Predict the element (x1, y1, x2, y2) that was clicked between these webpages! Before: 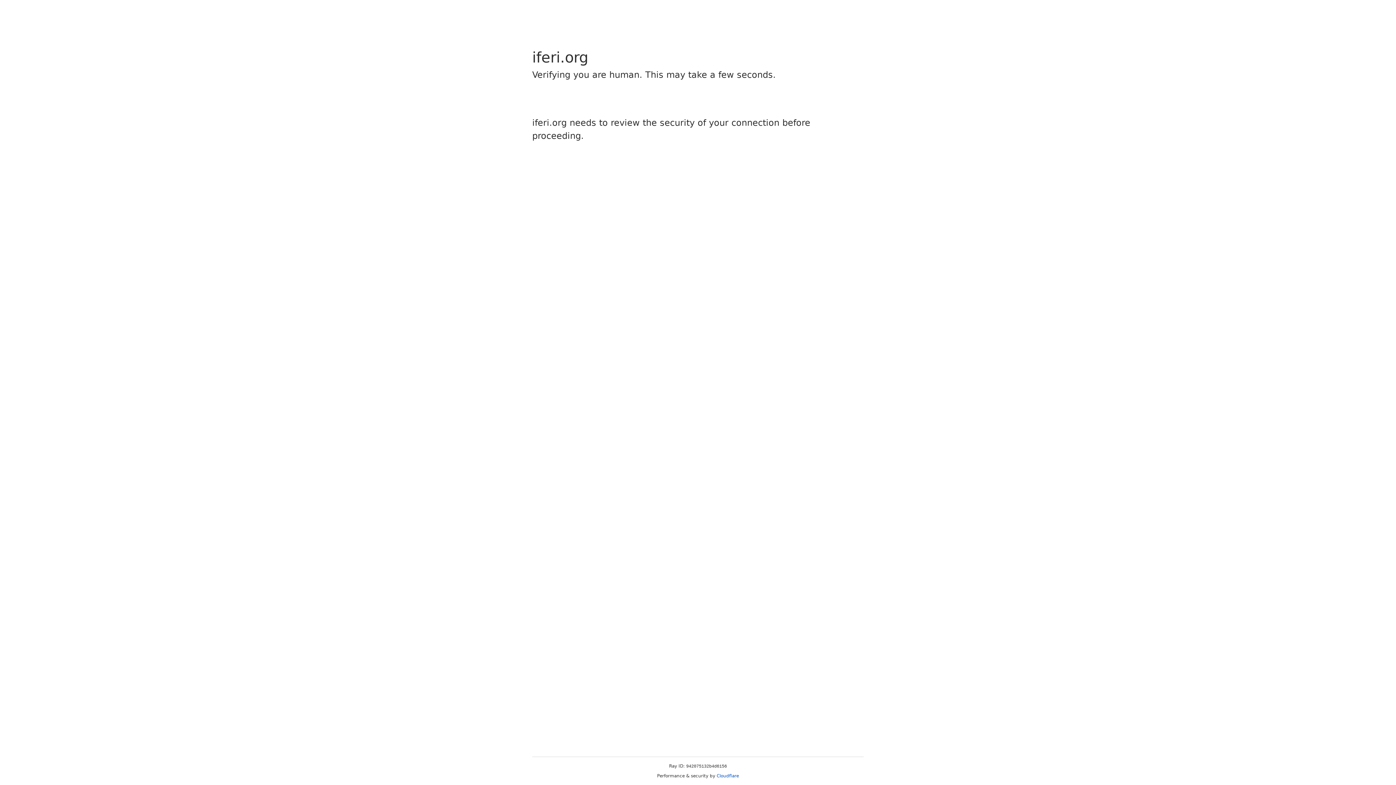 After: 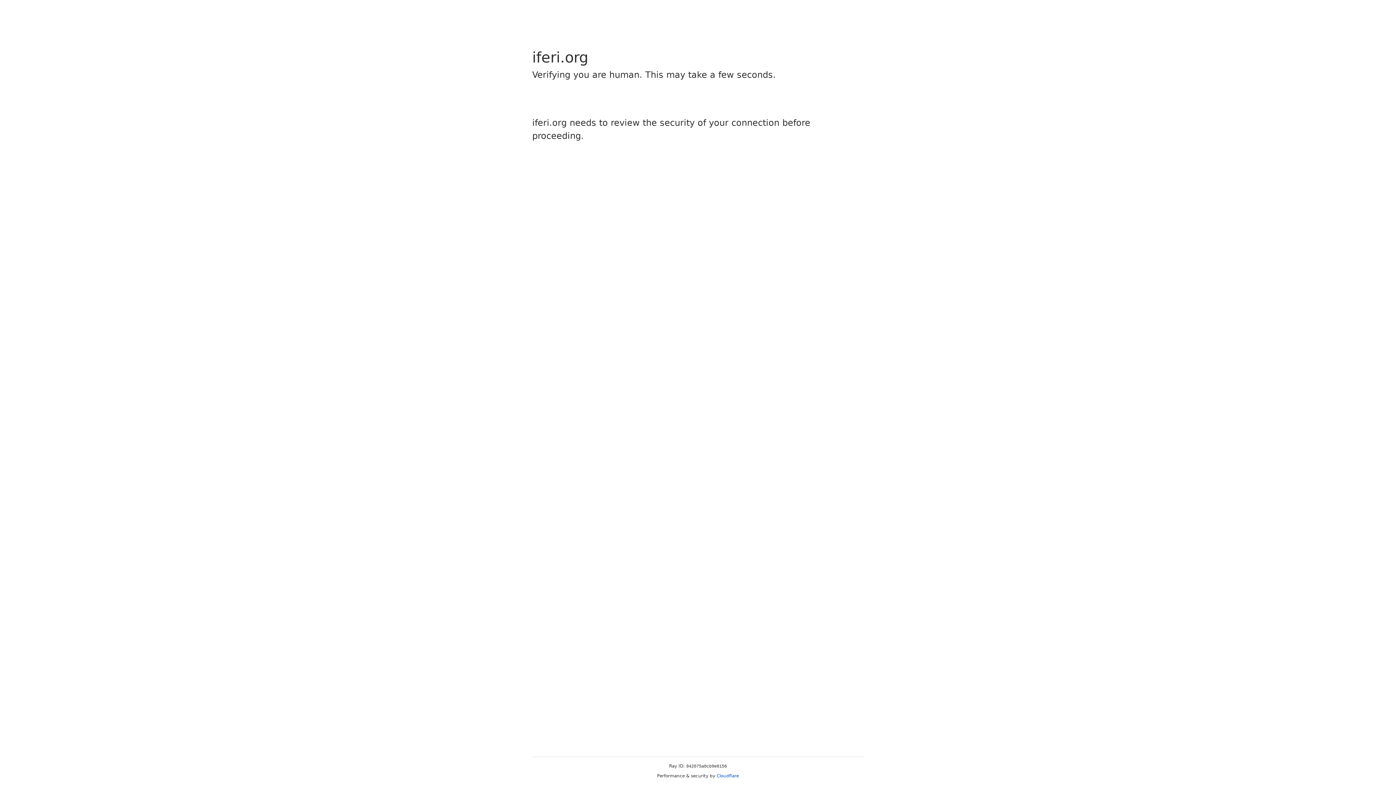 Action: bbox: (716, 773, 739, 778) label: Cloudflare